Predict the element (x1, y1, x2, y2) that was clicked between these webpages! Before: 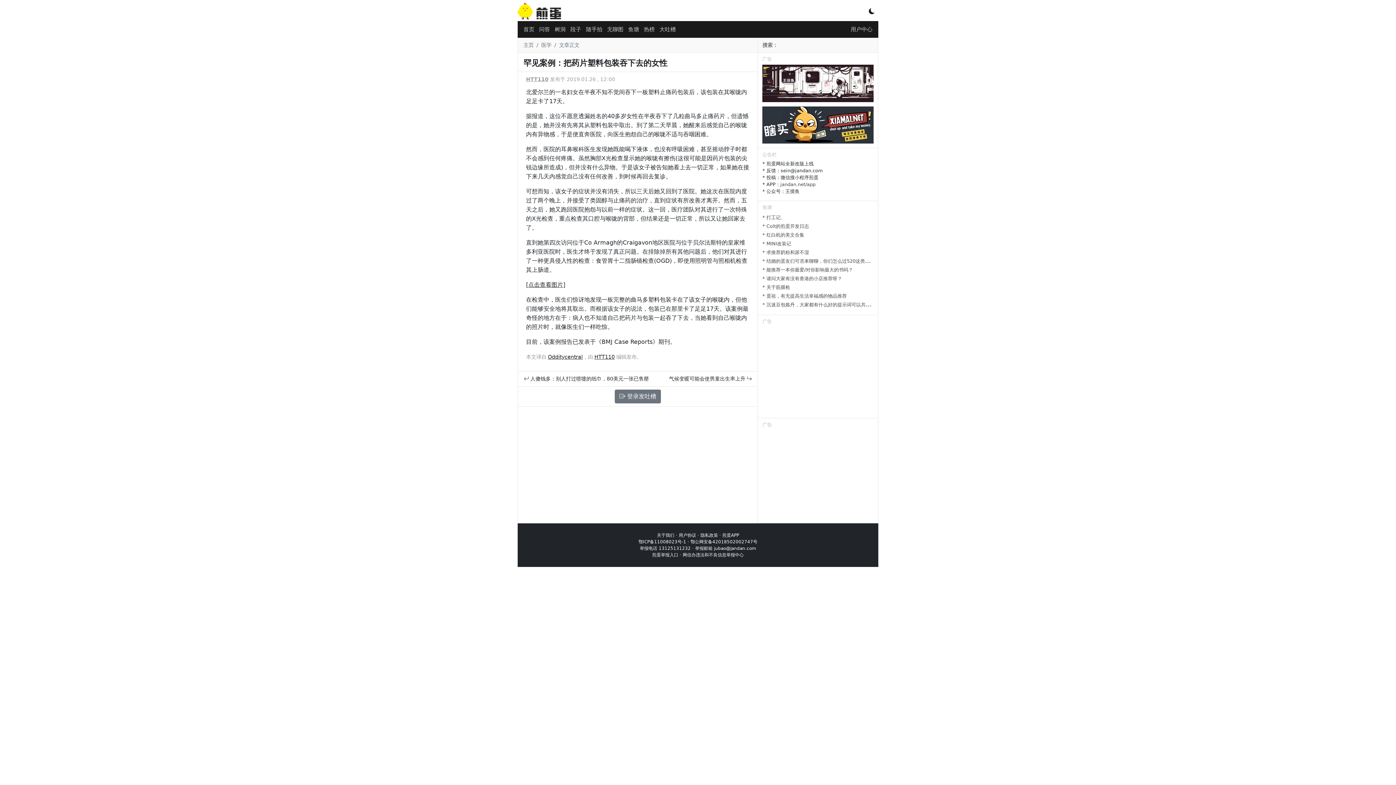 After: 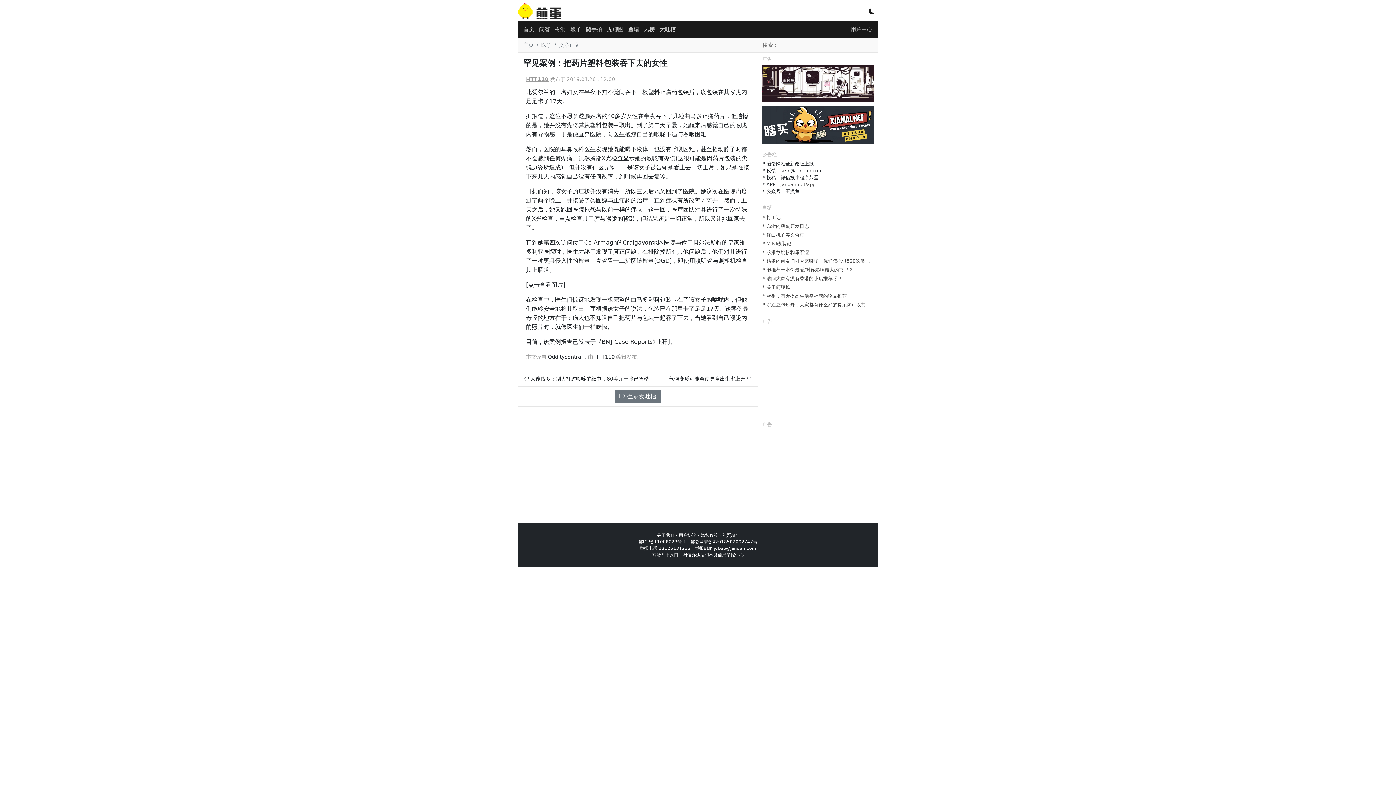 Action: label: 鄂ICP备11008023号-1 bbox: (638, 539, 686, 544)